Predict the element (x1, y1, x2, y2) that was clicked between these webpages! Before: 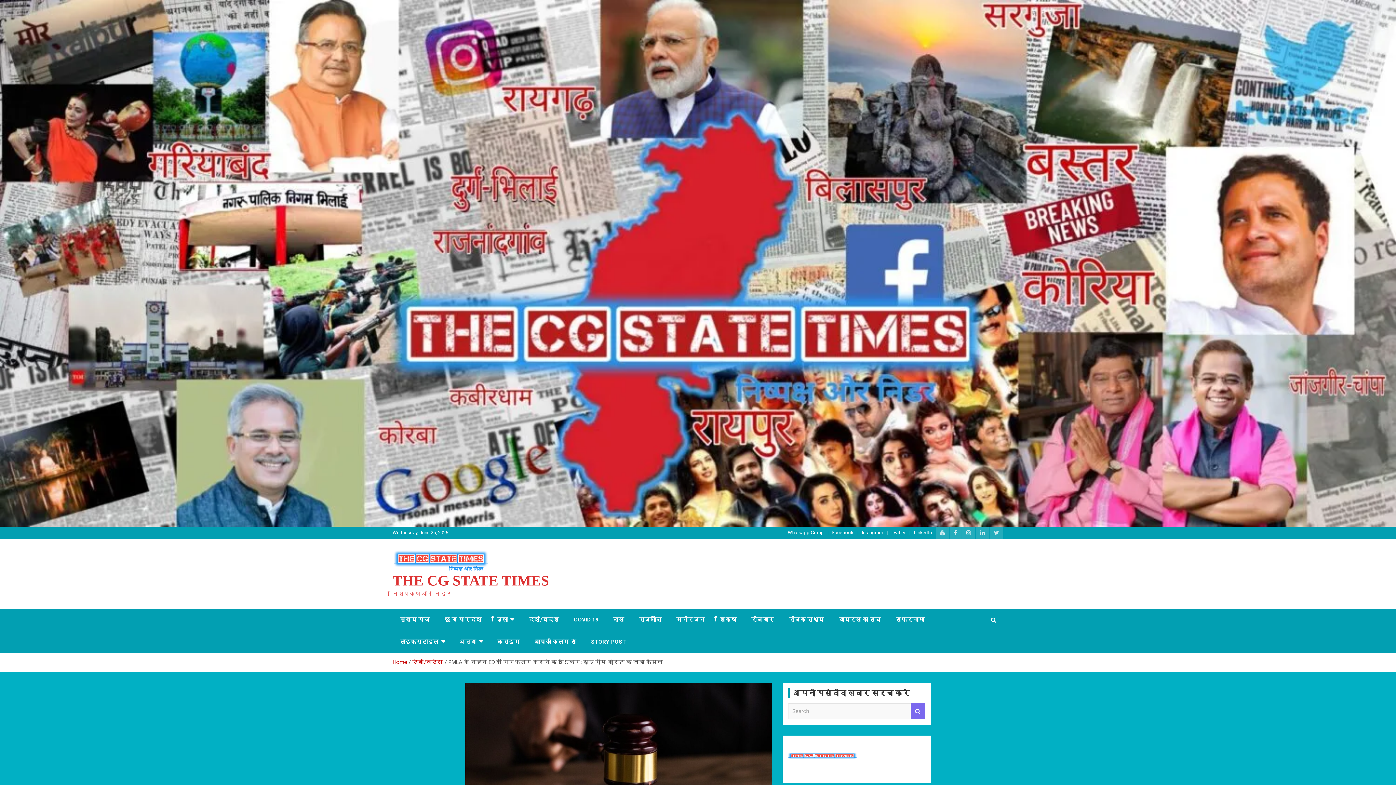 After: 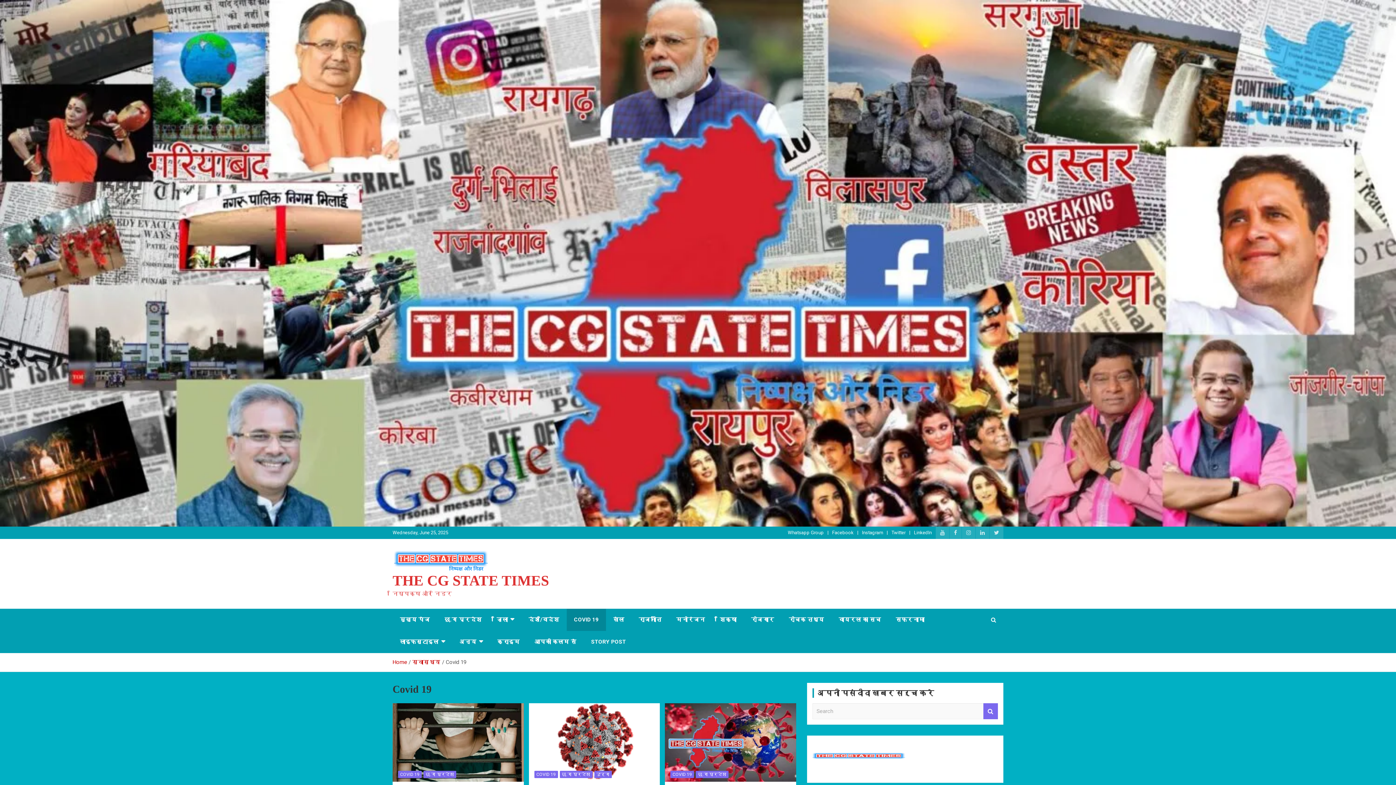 Action: bbox: (566, 608, 606, 631) label: COVID 19